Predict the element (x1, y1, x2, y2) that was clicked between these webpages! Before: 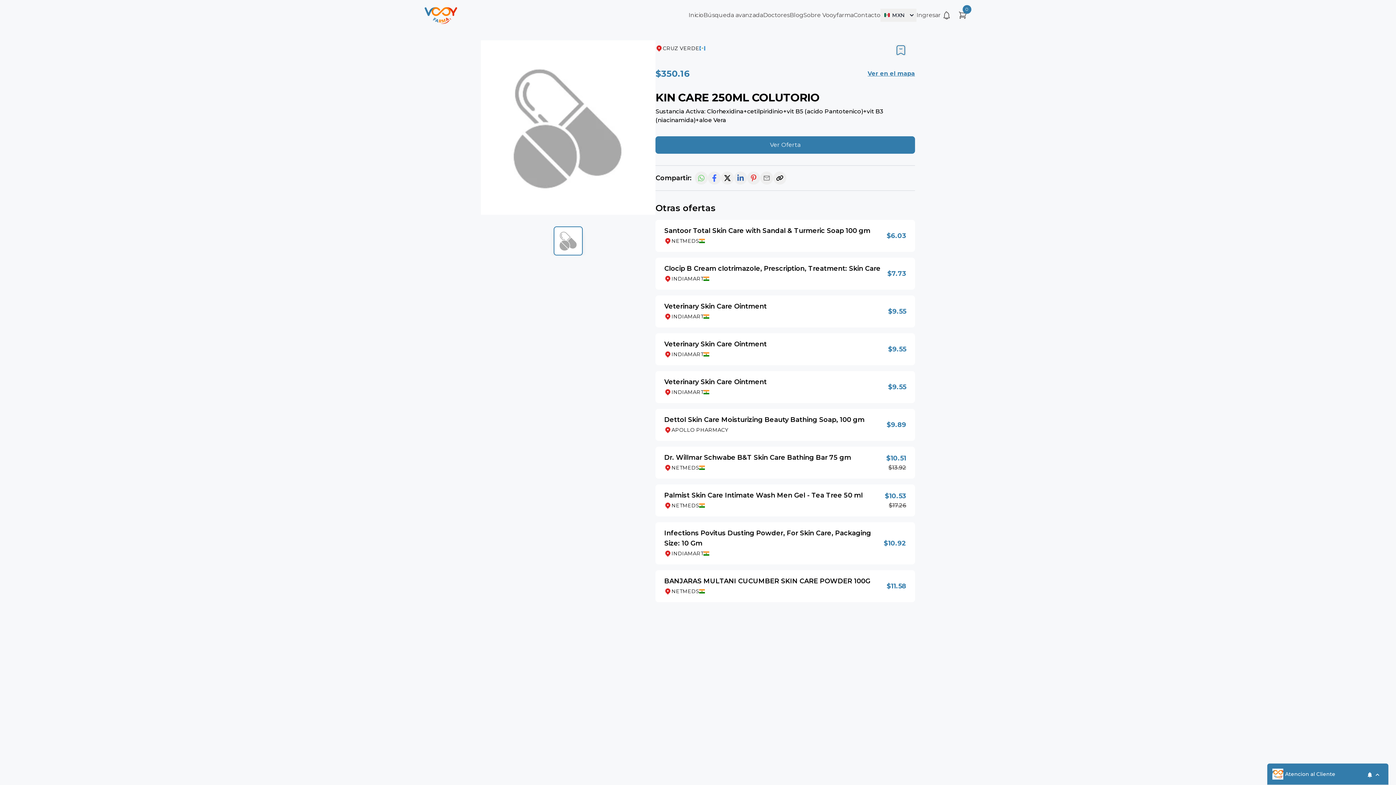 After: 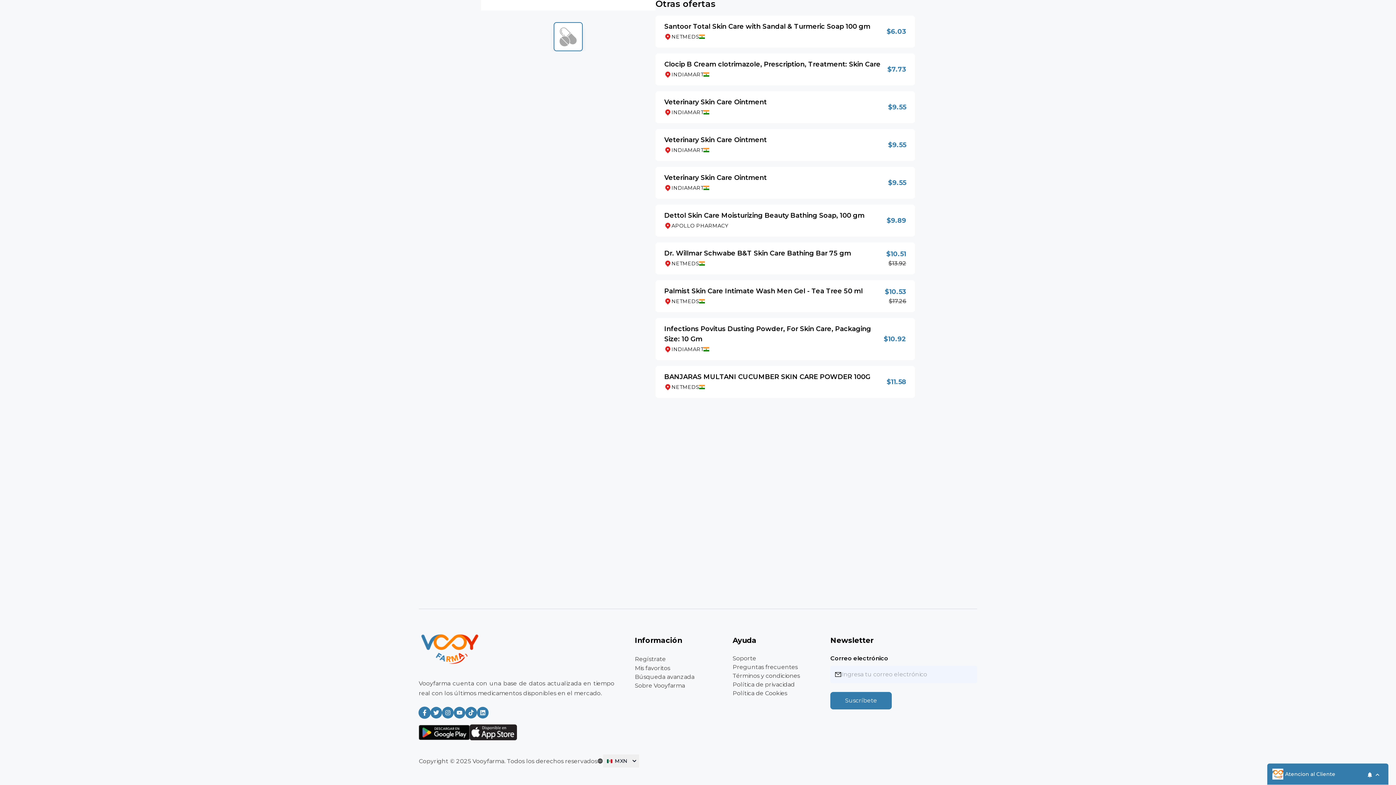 Action: bbox: (418, 570, 430, 582) label: Read more about Vooyfarma on Facebook